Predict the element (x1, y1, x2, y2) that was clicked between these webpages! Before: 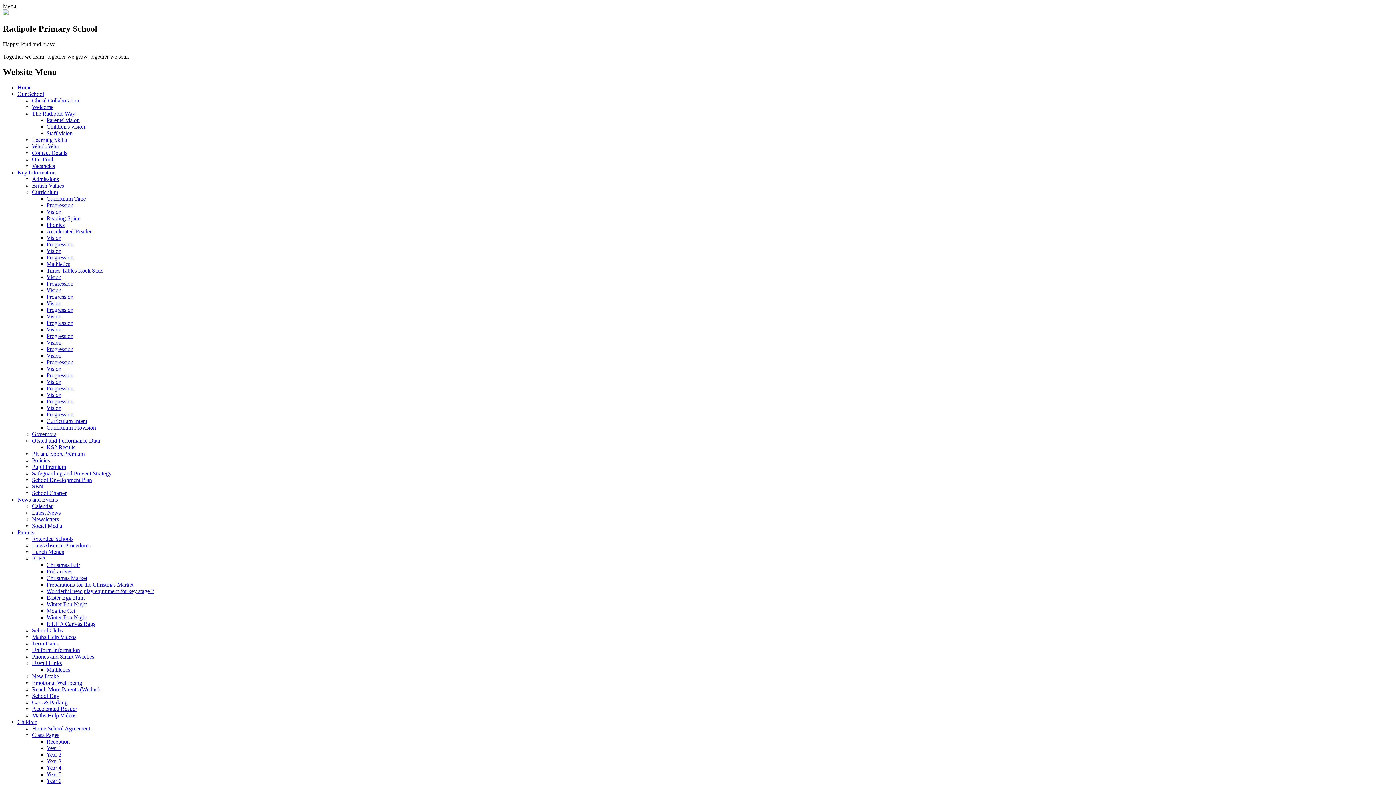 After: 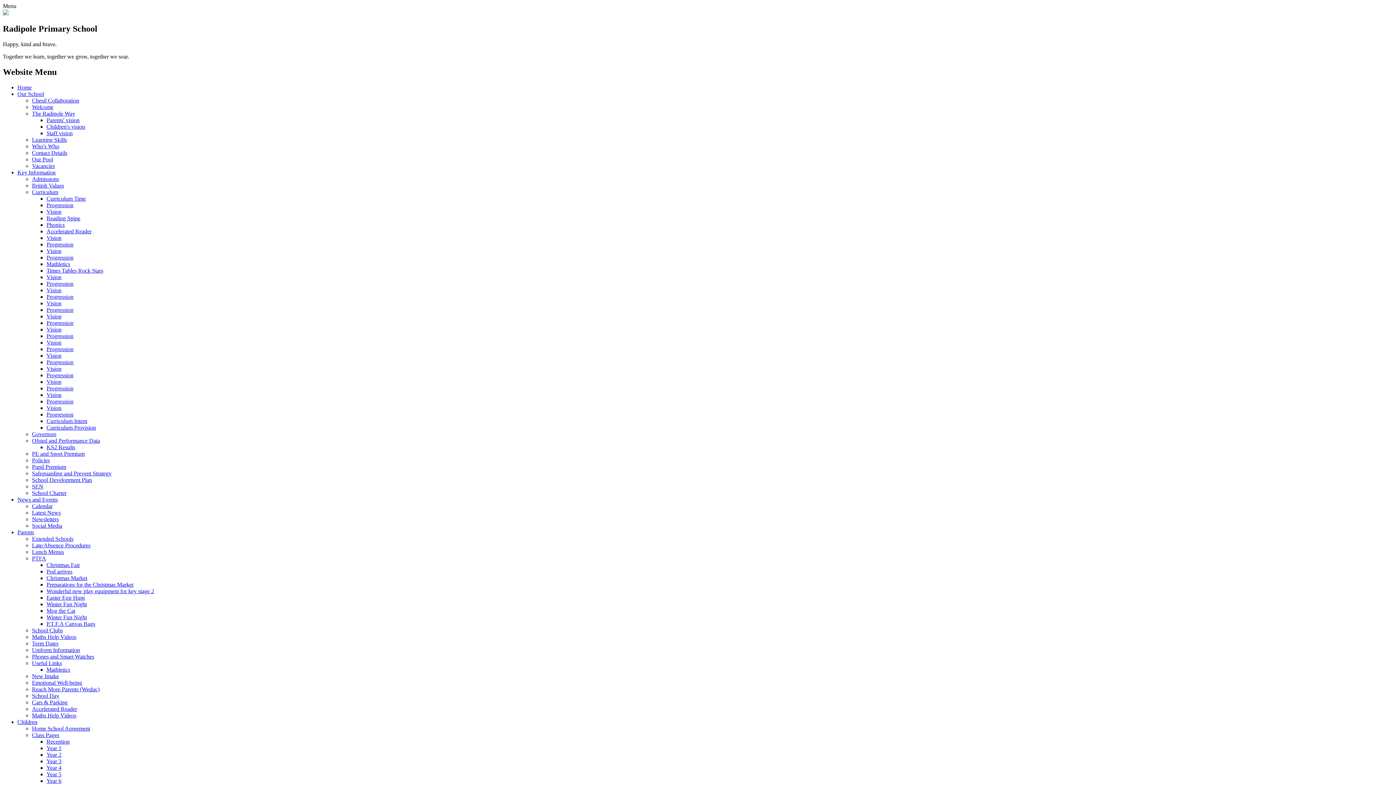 Action: label: Vision bbox: (46, 247, 61, 254)